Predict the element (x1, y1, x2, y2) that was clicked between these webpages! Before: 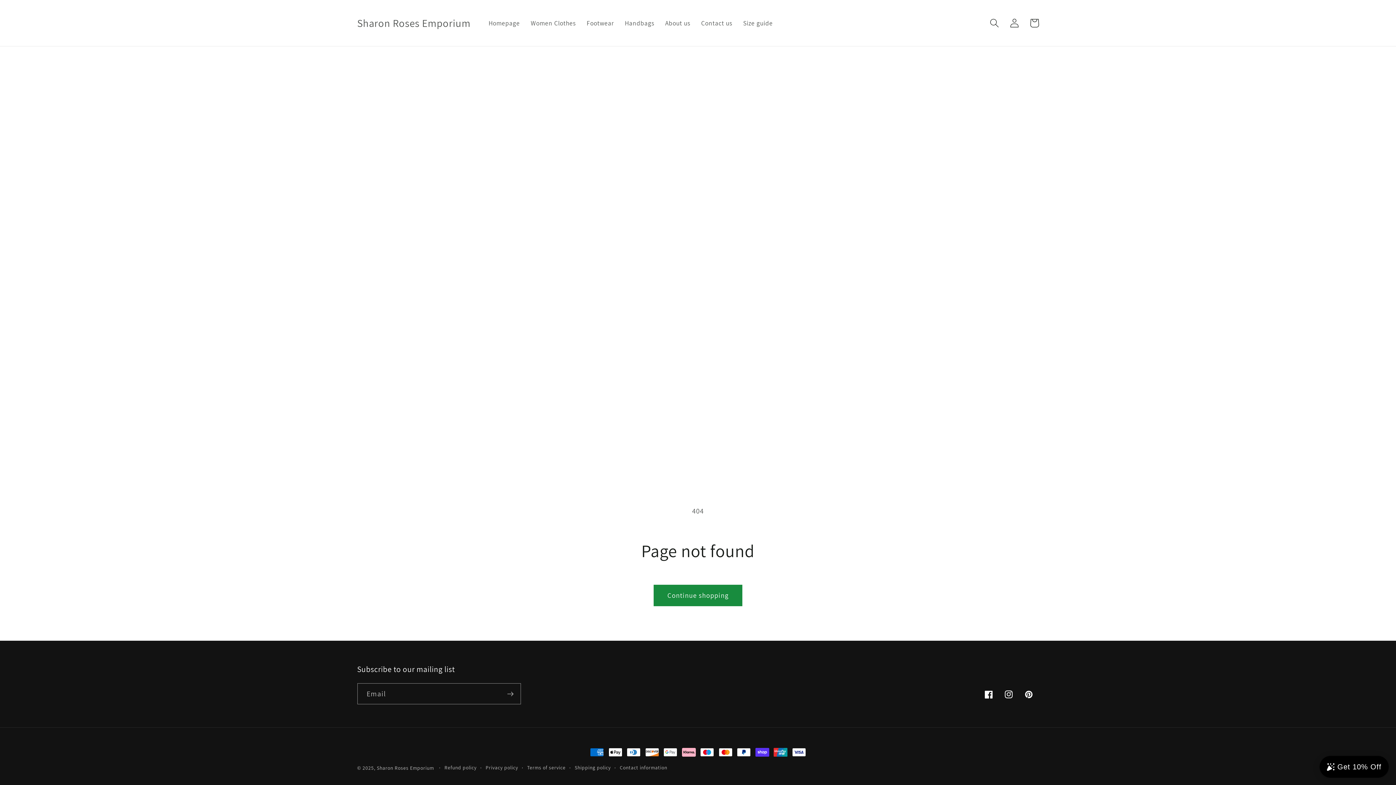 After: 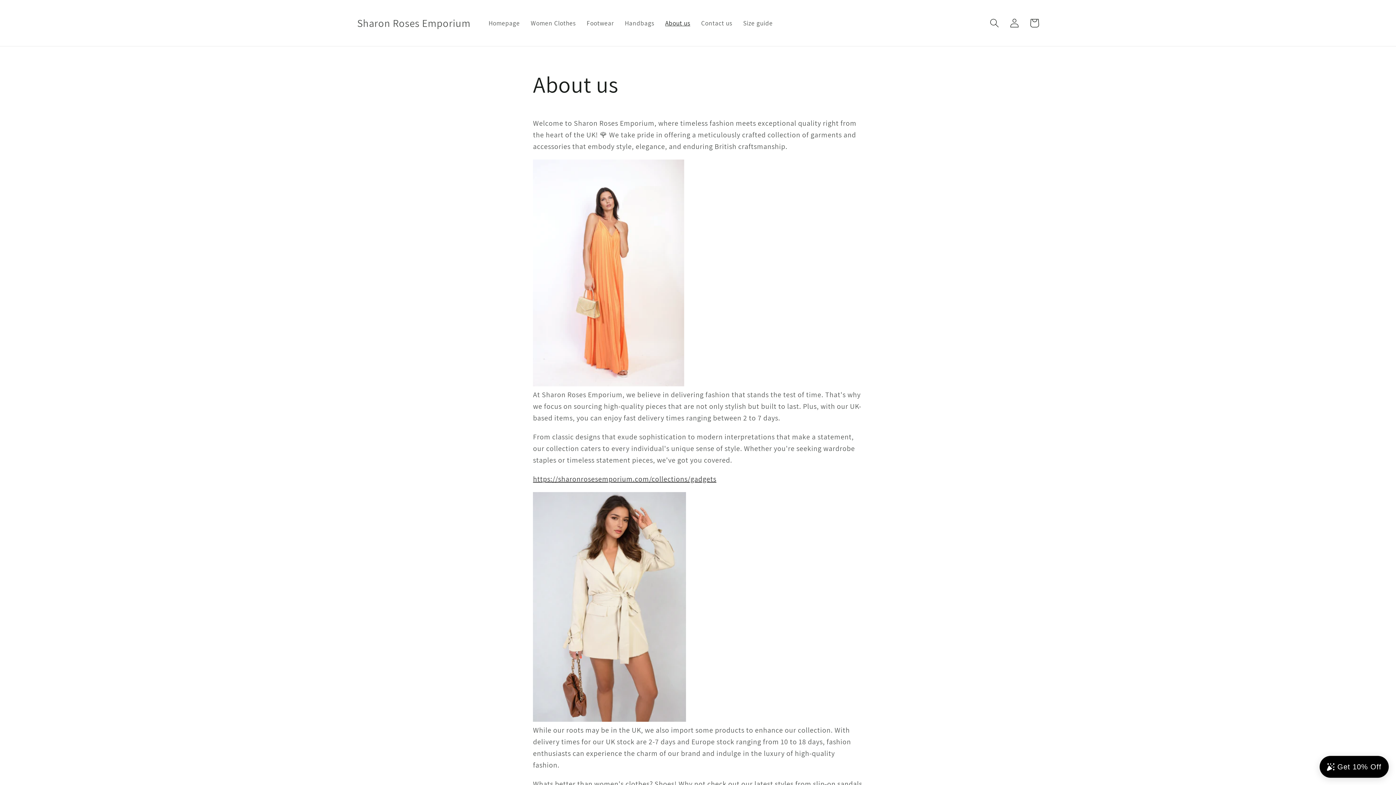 Action: bbox: (659, 13, 695, 32) label: About us